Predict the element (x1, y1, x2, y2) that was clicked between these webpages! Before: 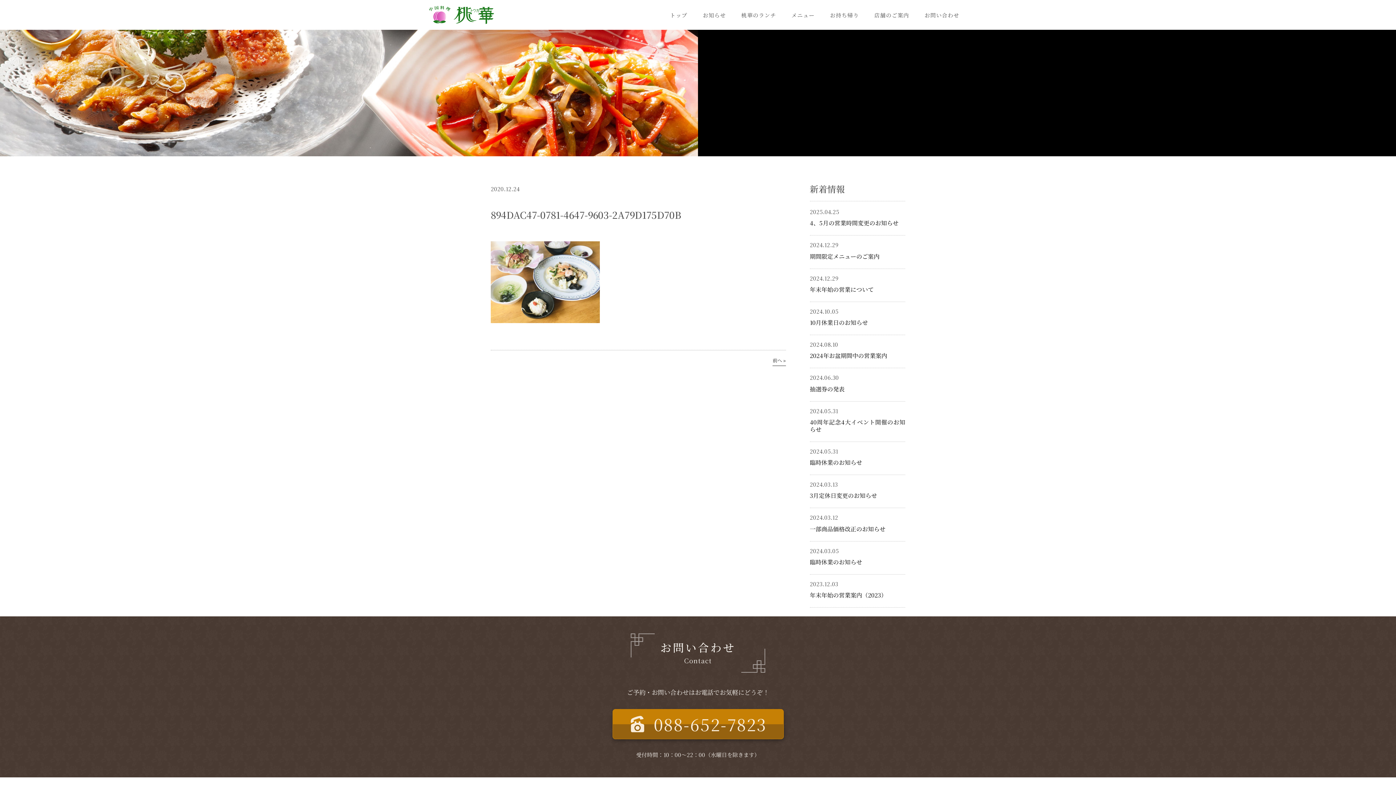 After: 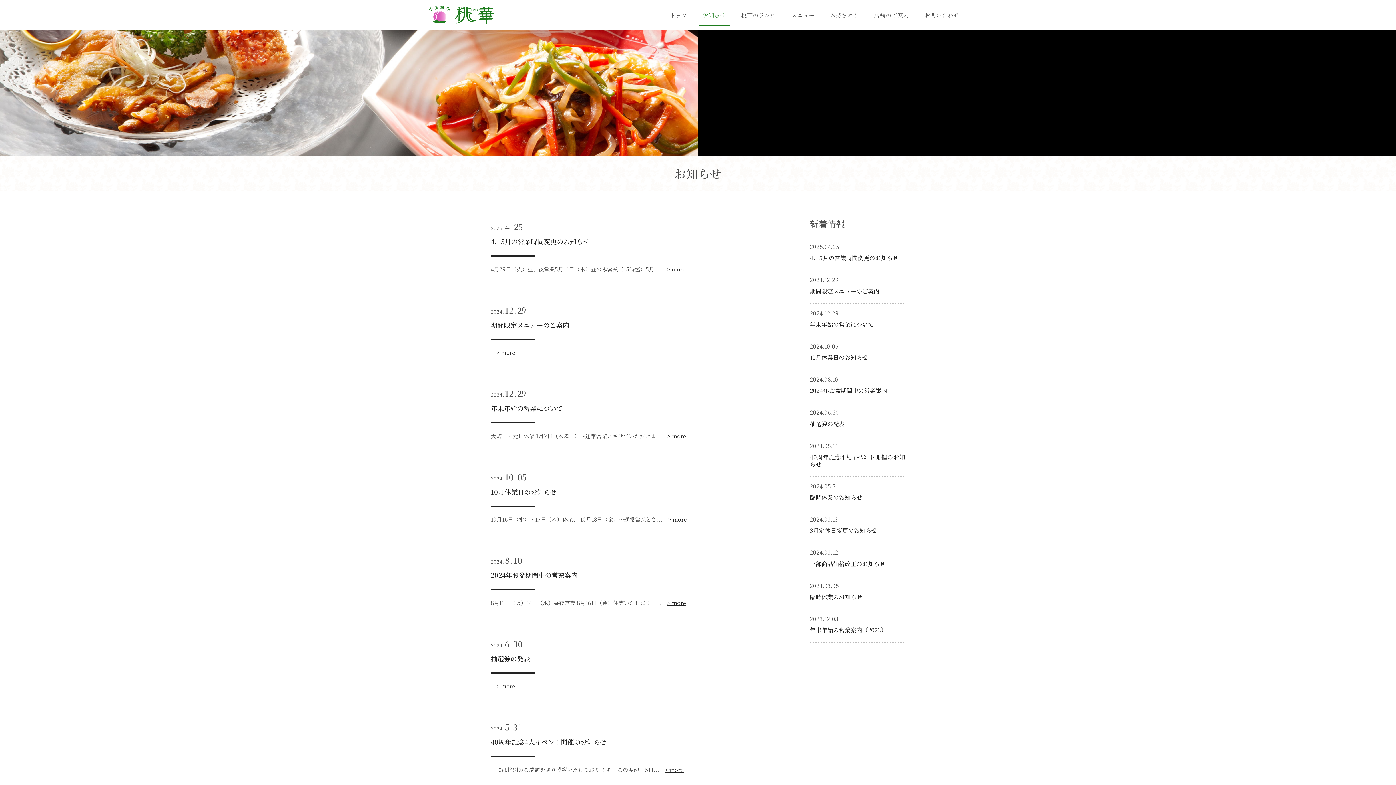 Action: label: お知らせ bbox: (697, 3, 731, 26)